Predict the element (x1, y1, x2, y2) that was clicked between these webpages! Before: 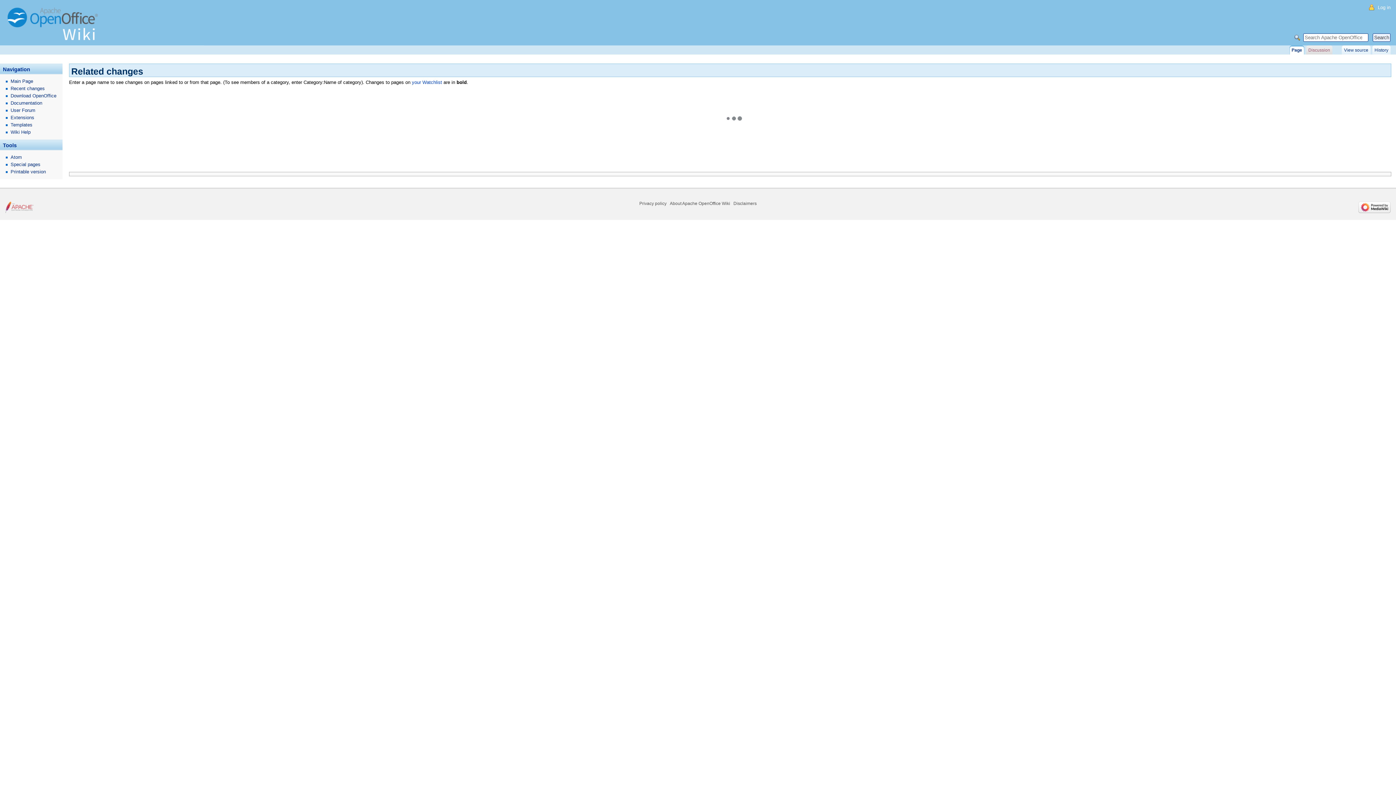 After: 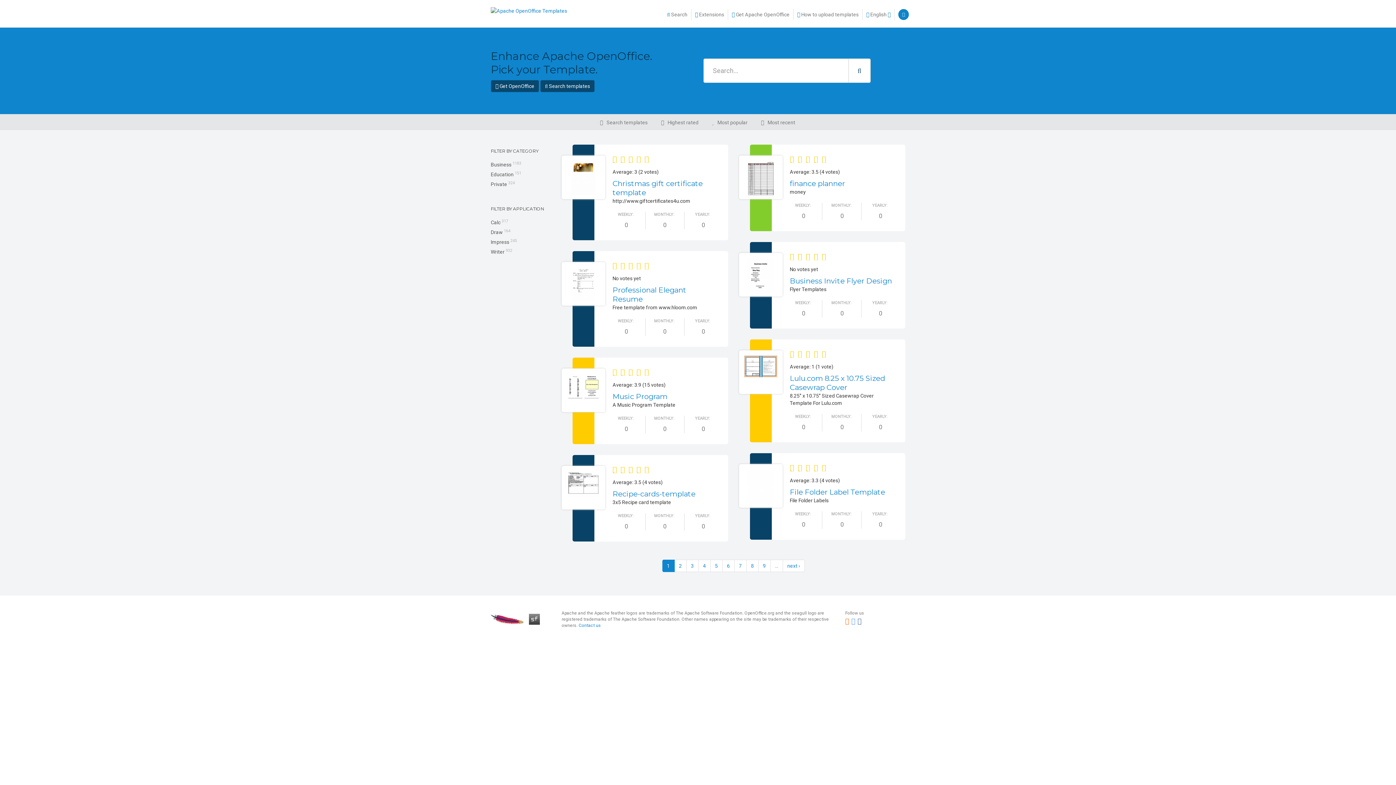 Action: bbox: (0, 121, 62, 128) label: Templates